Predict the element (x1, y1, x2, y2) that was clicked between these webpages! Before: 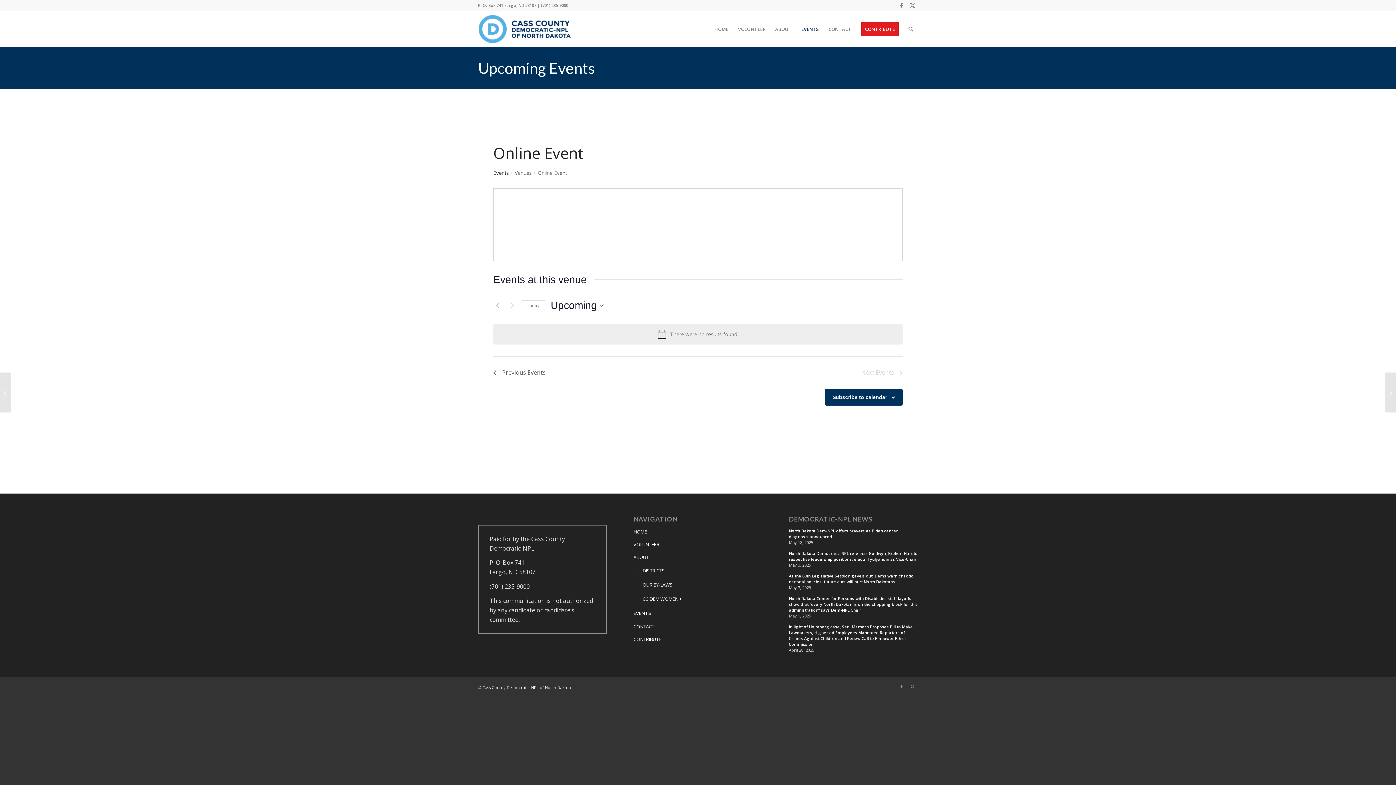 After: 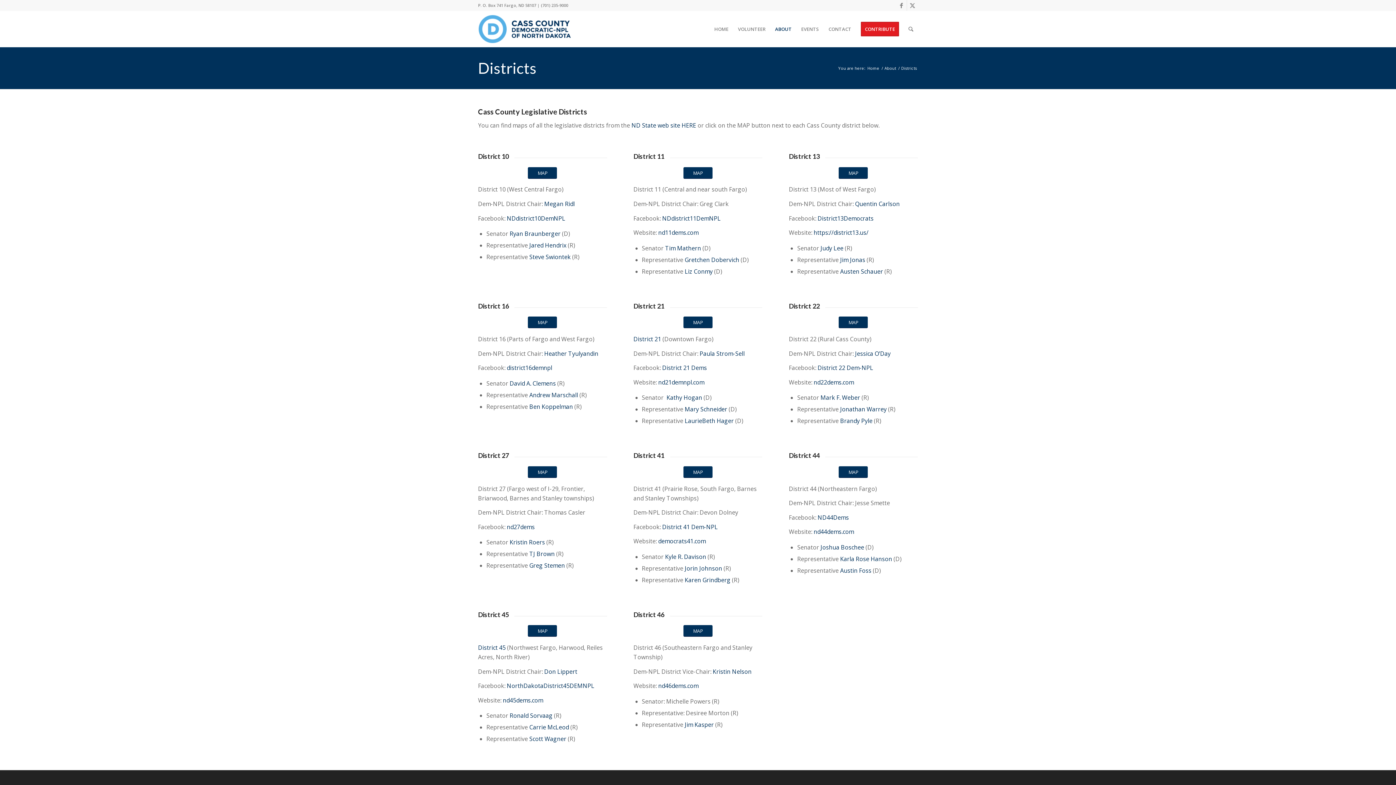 Action: label: DISTRICTS bbox: (638, 564, 762, 578)